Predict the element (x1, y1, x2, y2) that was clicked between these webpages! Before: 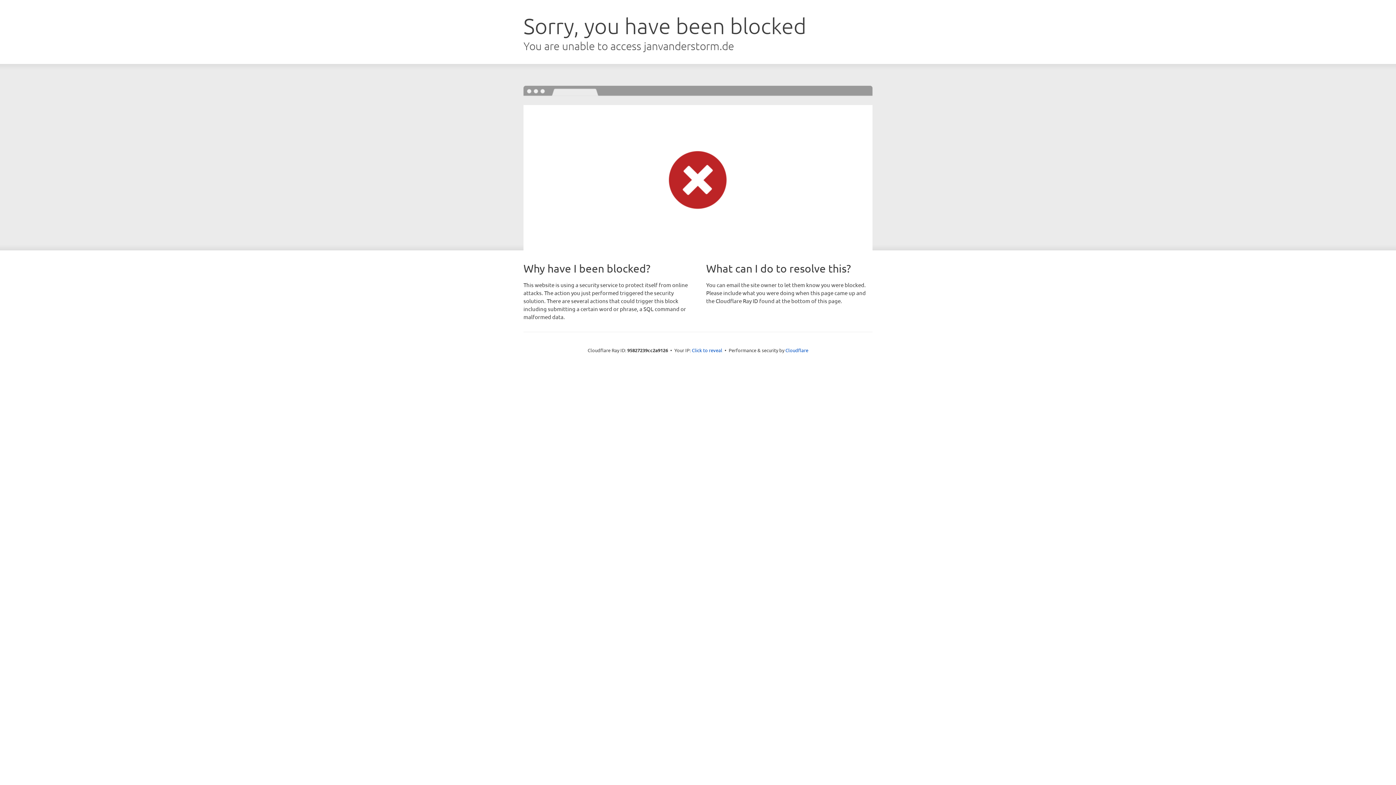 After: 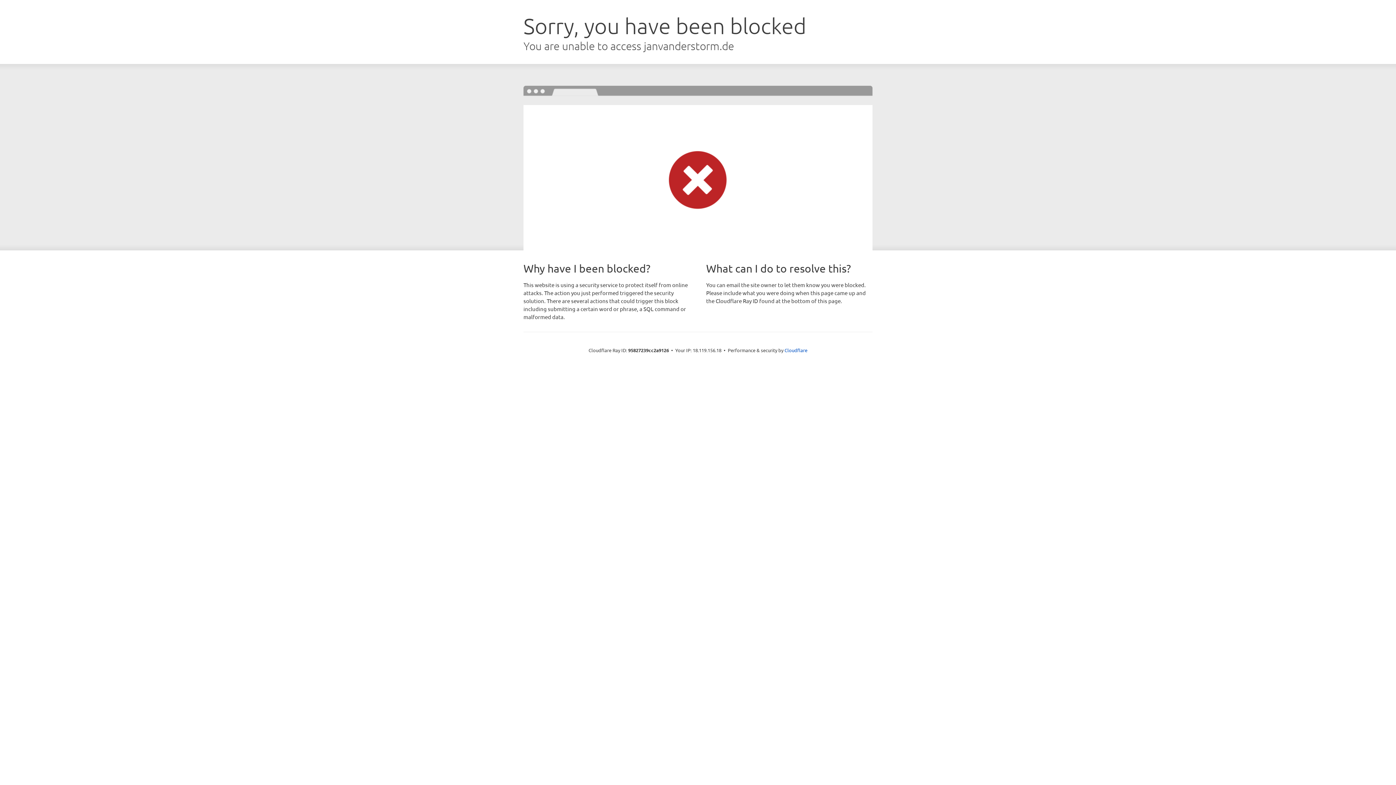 Action: label: Click to reveal bbox: (692, 346, 722, 353)